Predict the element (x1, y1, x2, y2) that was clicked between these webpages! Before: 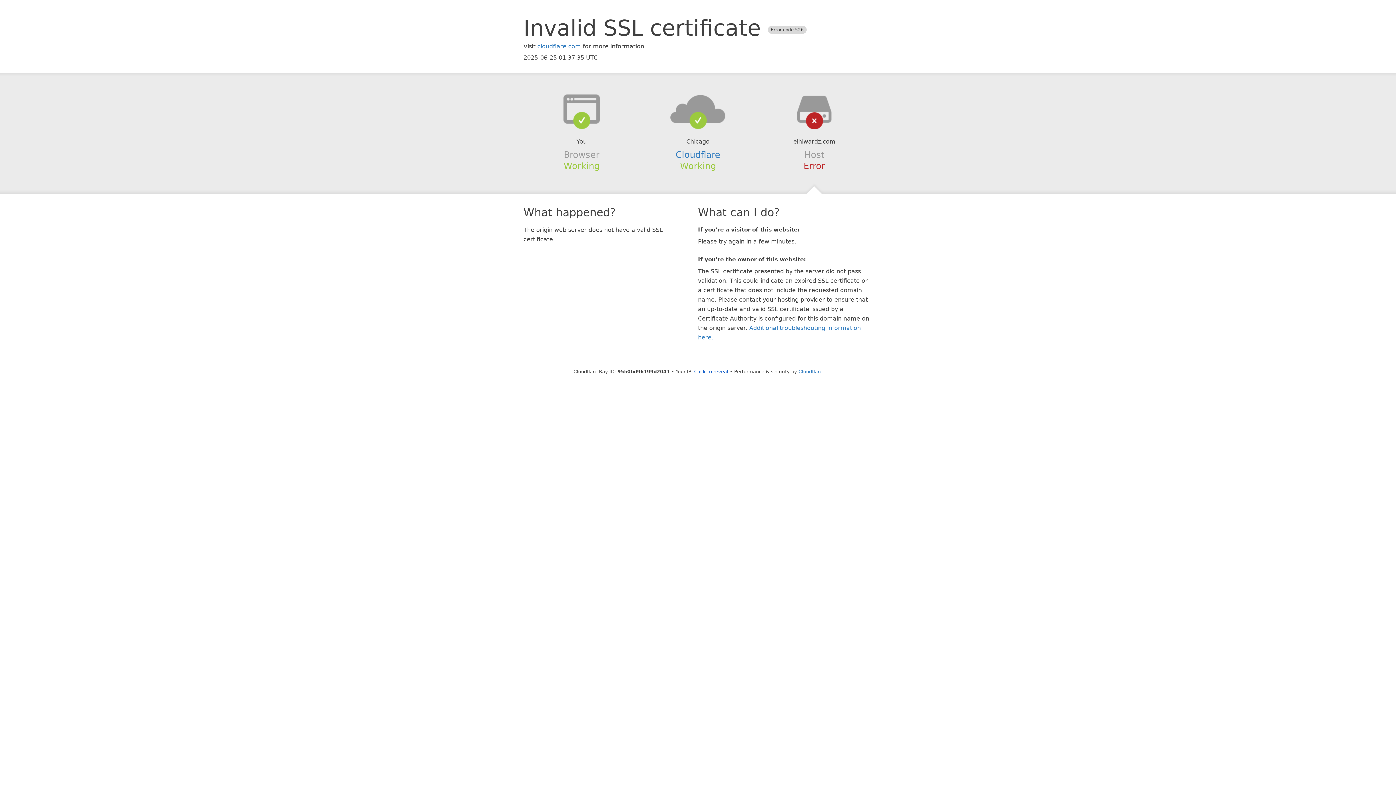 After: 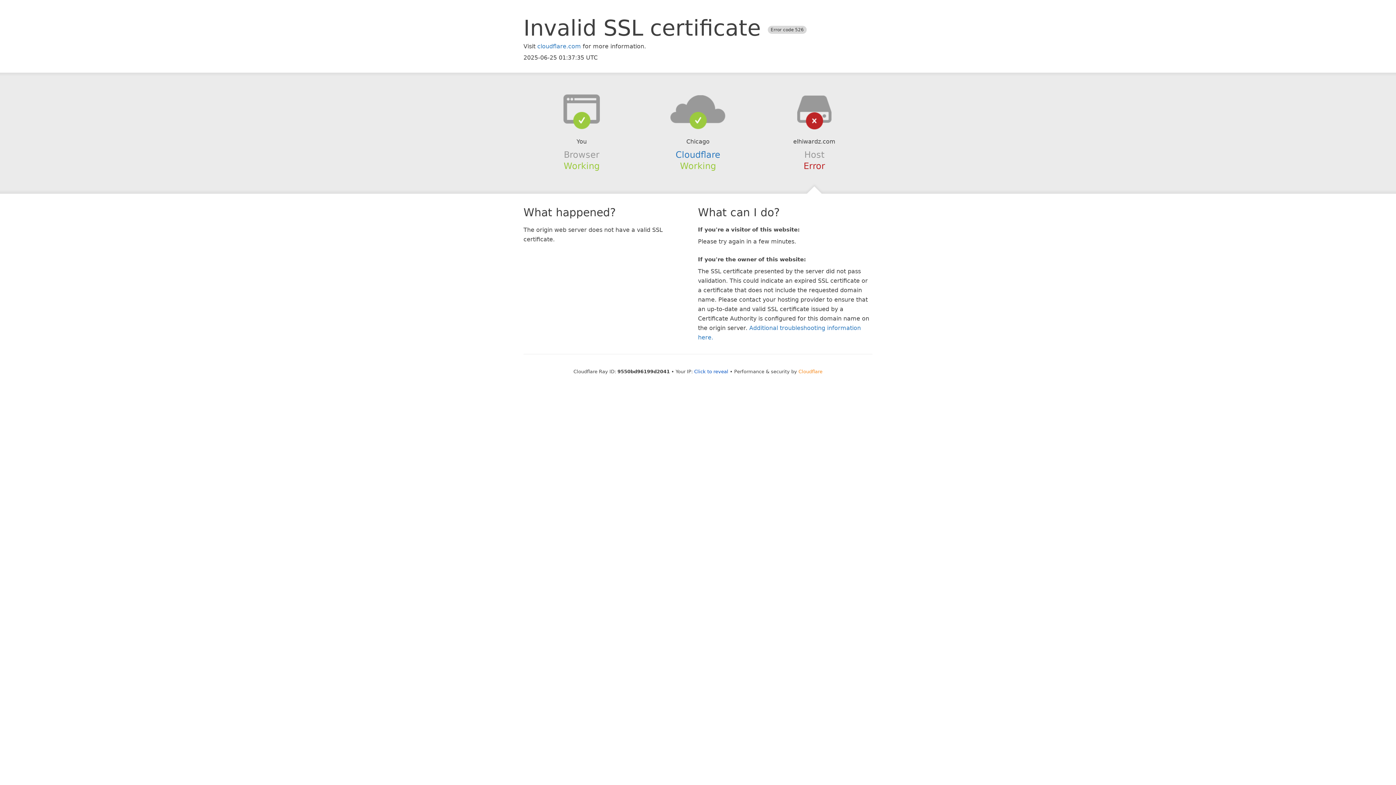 Action: label: Cloudflare bbox: (798, 368, 822, 374)